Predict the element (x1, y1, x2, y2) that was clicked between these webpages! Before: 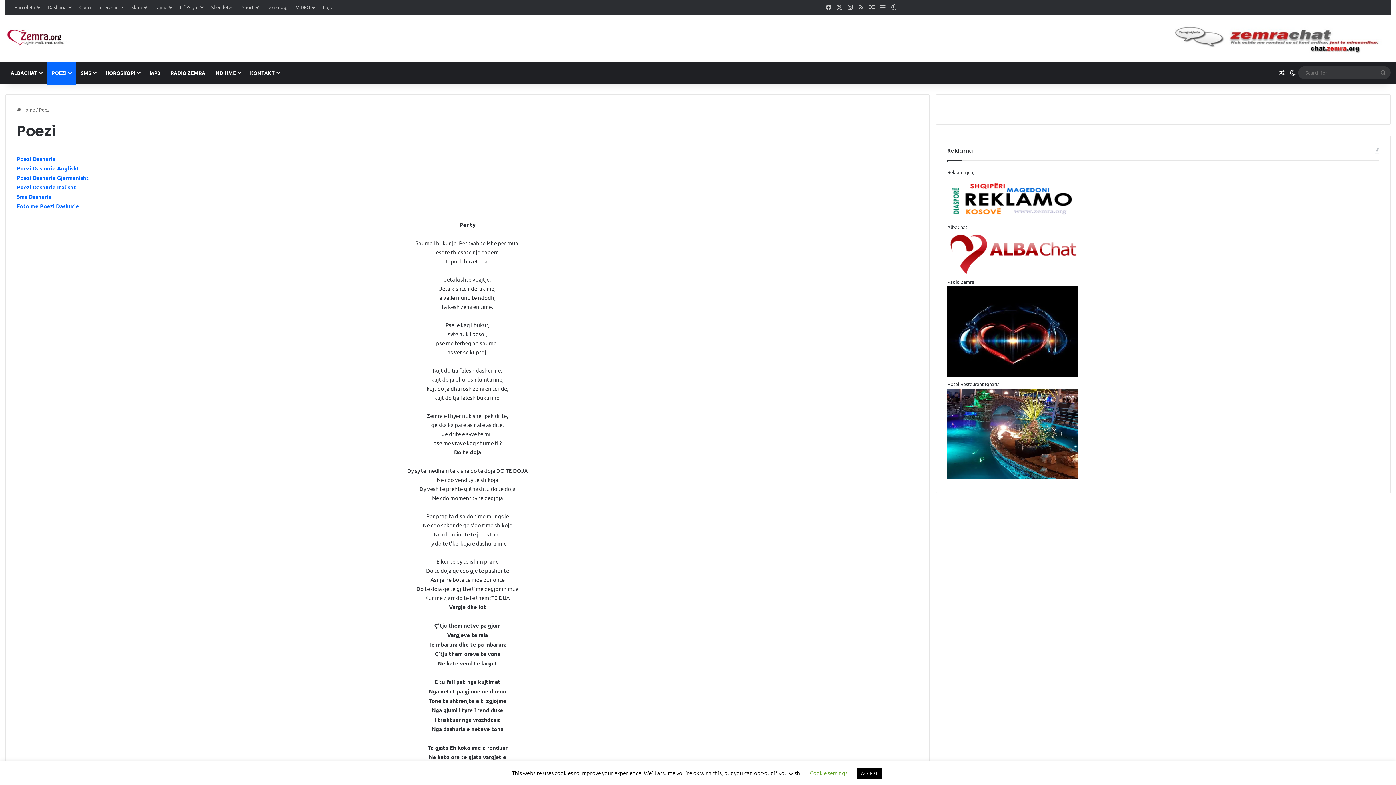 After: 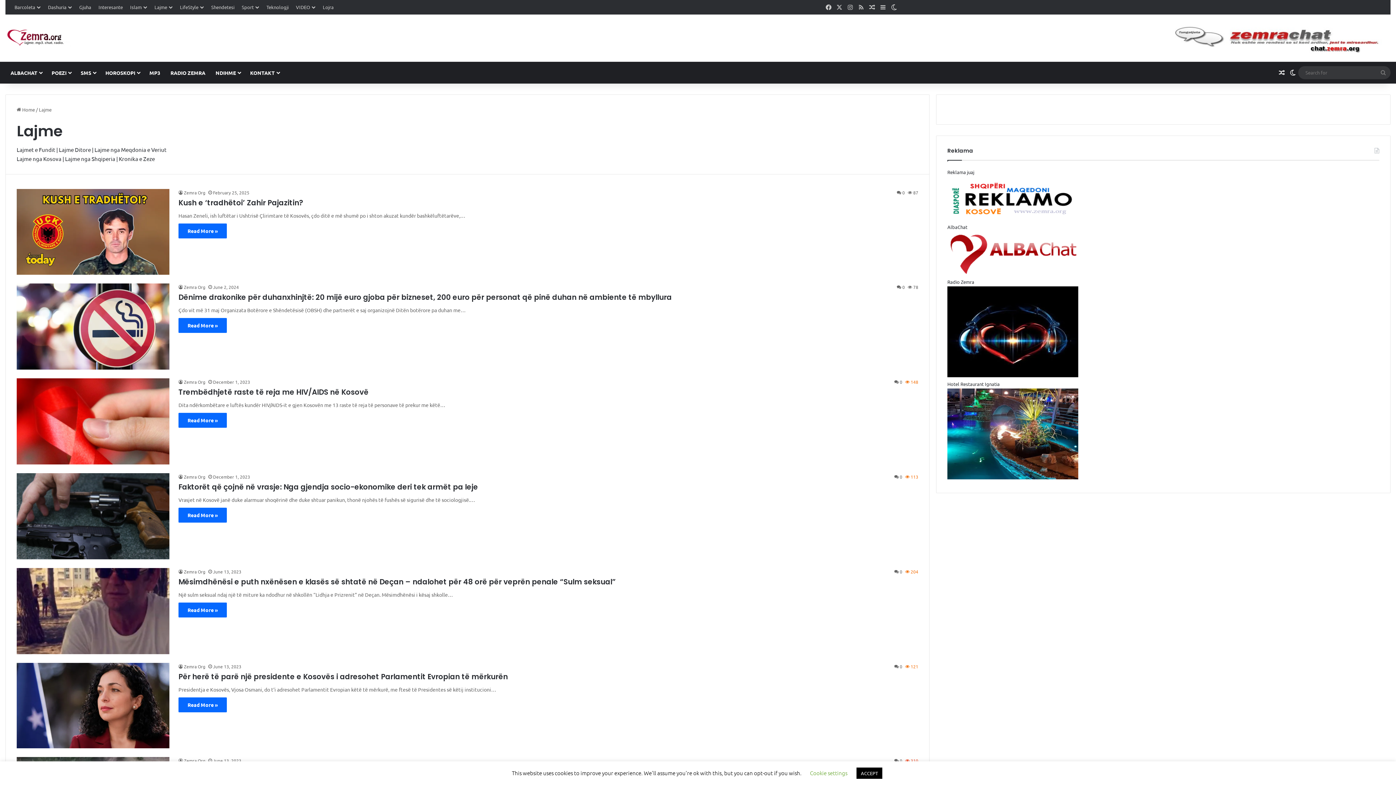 Action: label: Lajme bbox: (150, 0, 176, 14)